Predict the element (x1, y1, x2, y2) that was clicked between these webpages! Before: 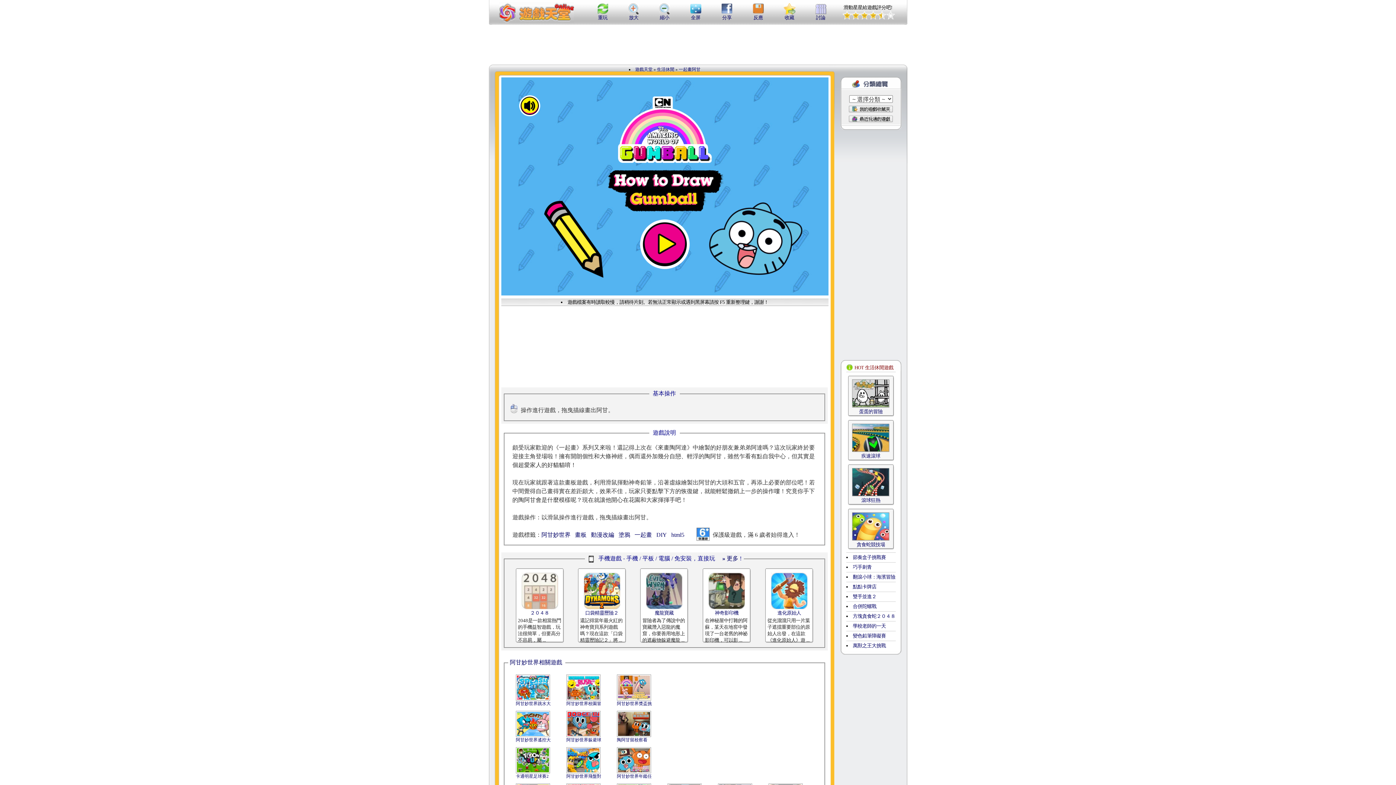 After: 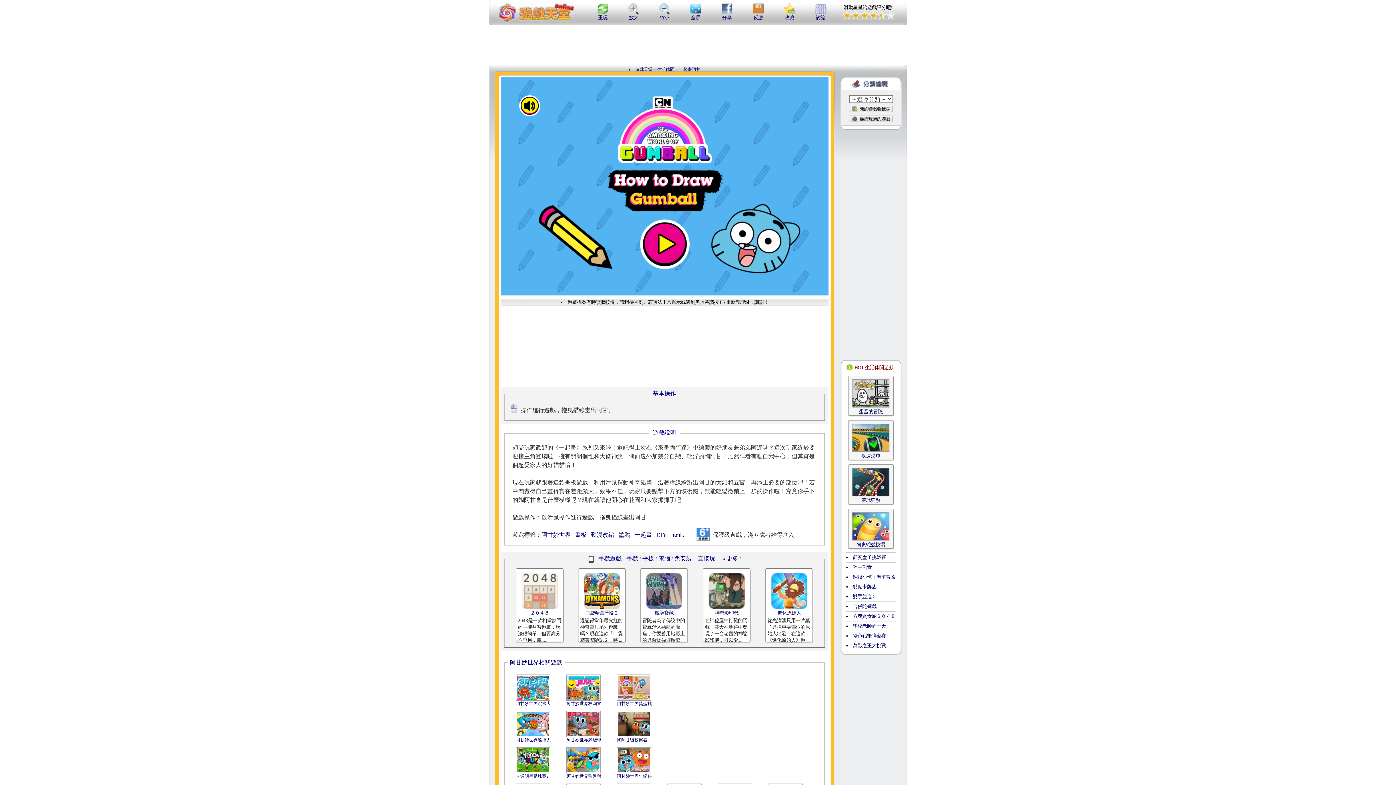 Action: bbox: (618, 731, 650, 737)